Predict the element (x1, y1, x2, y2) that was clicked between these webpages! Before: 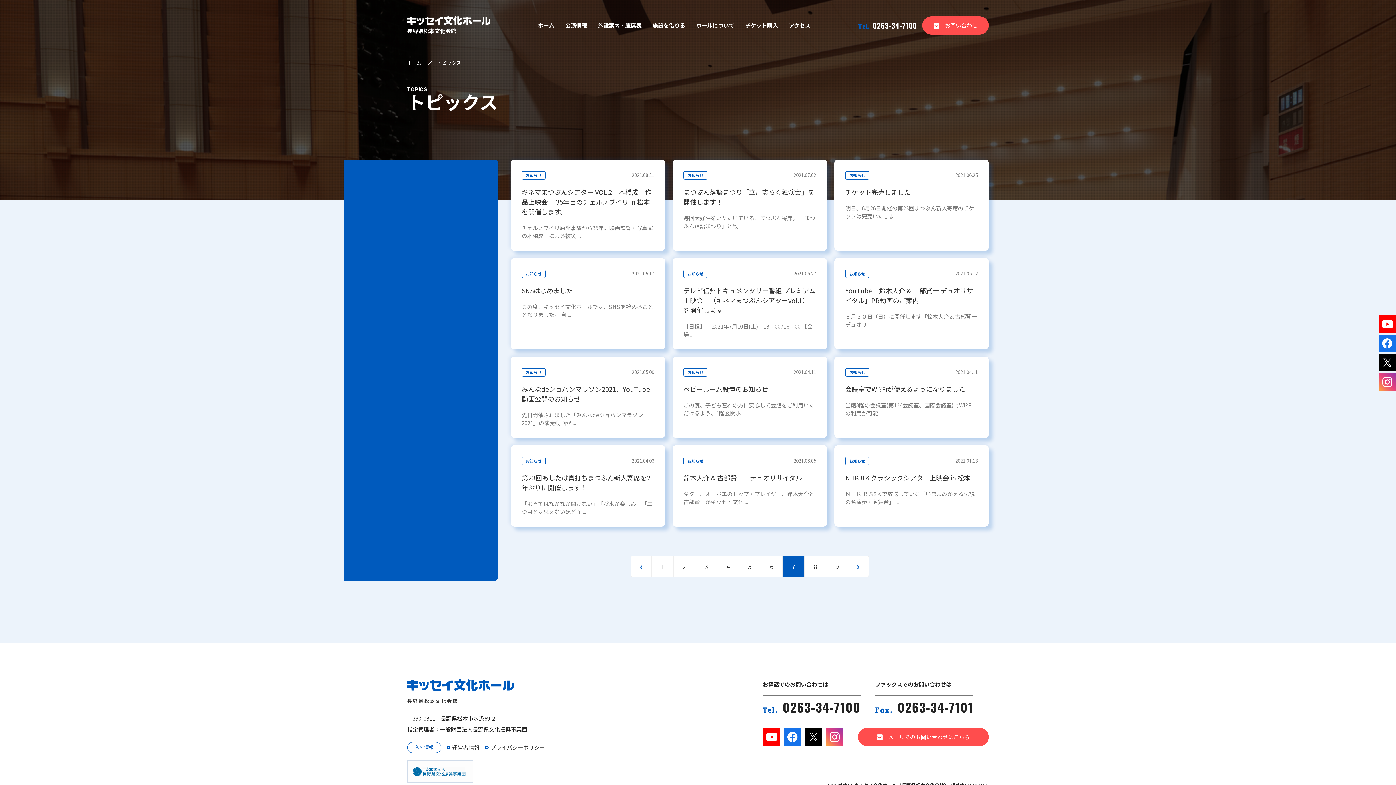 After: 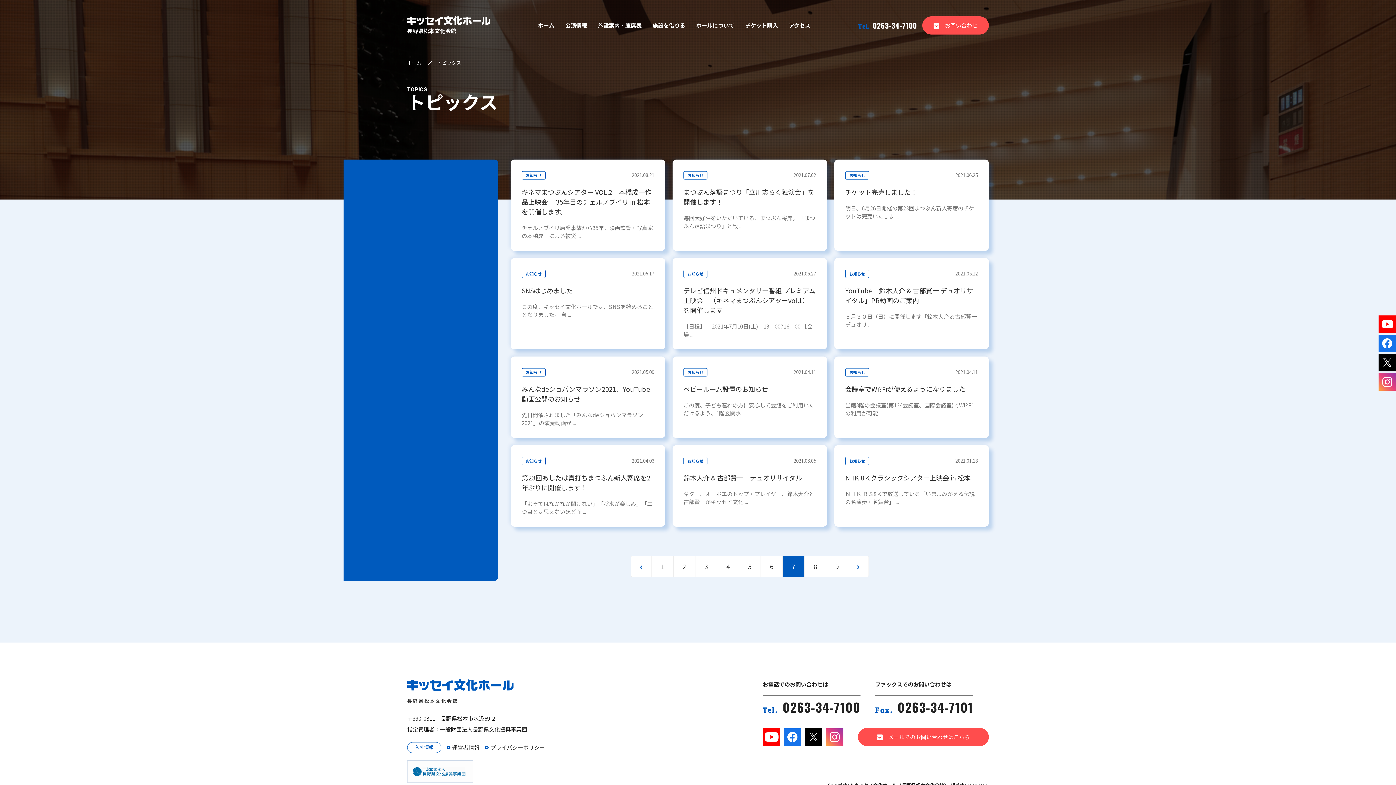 Action: bbox: (762, 728, 780, 746)